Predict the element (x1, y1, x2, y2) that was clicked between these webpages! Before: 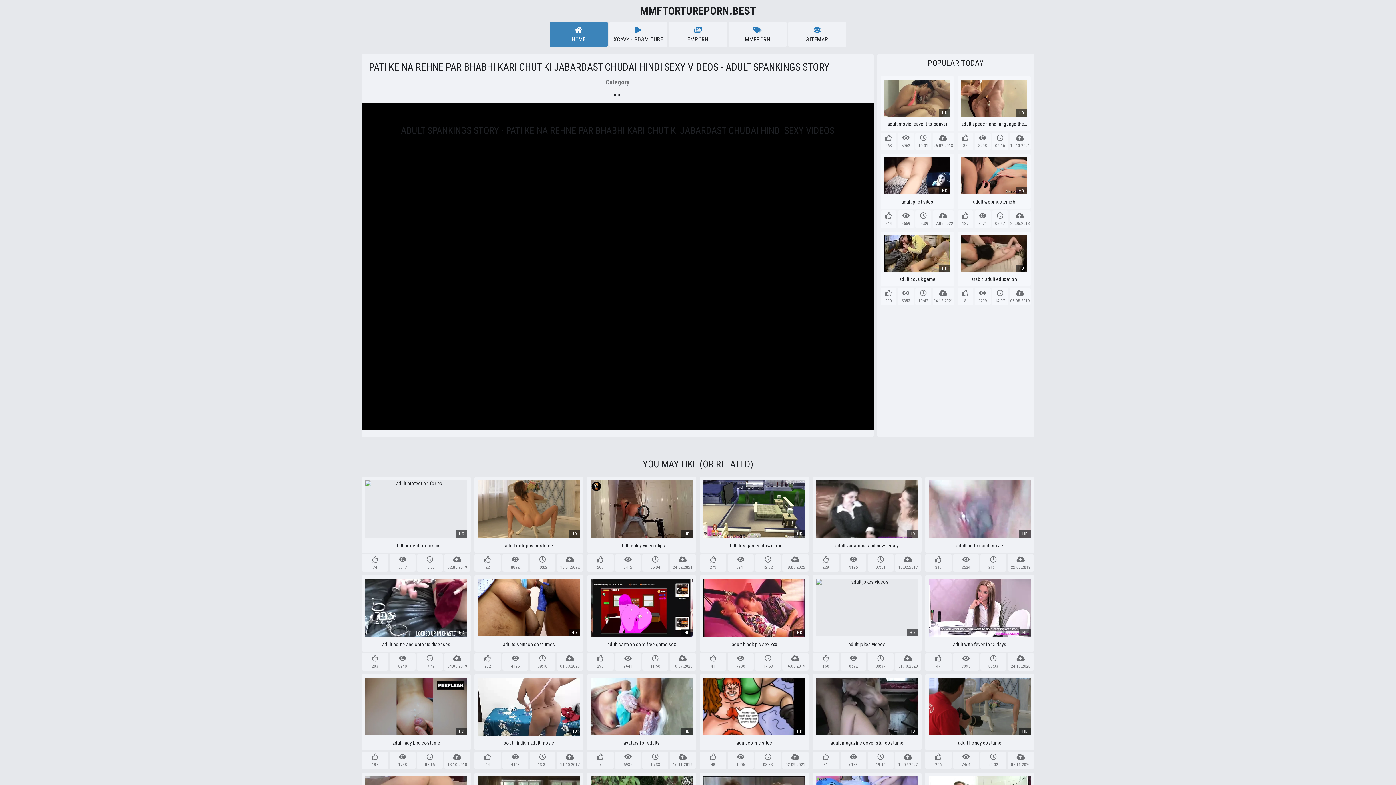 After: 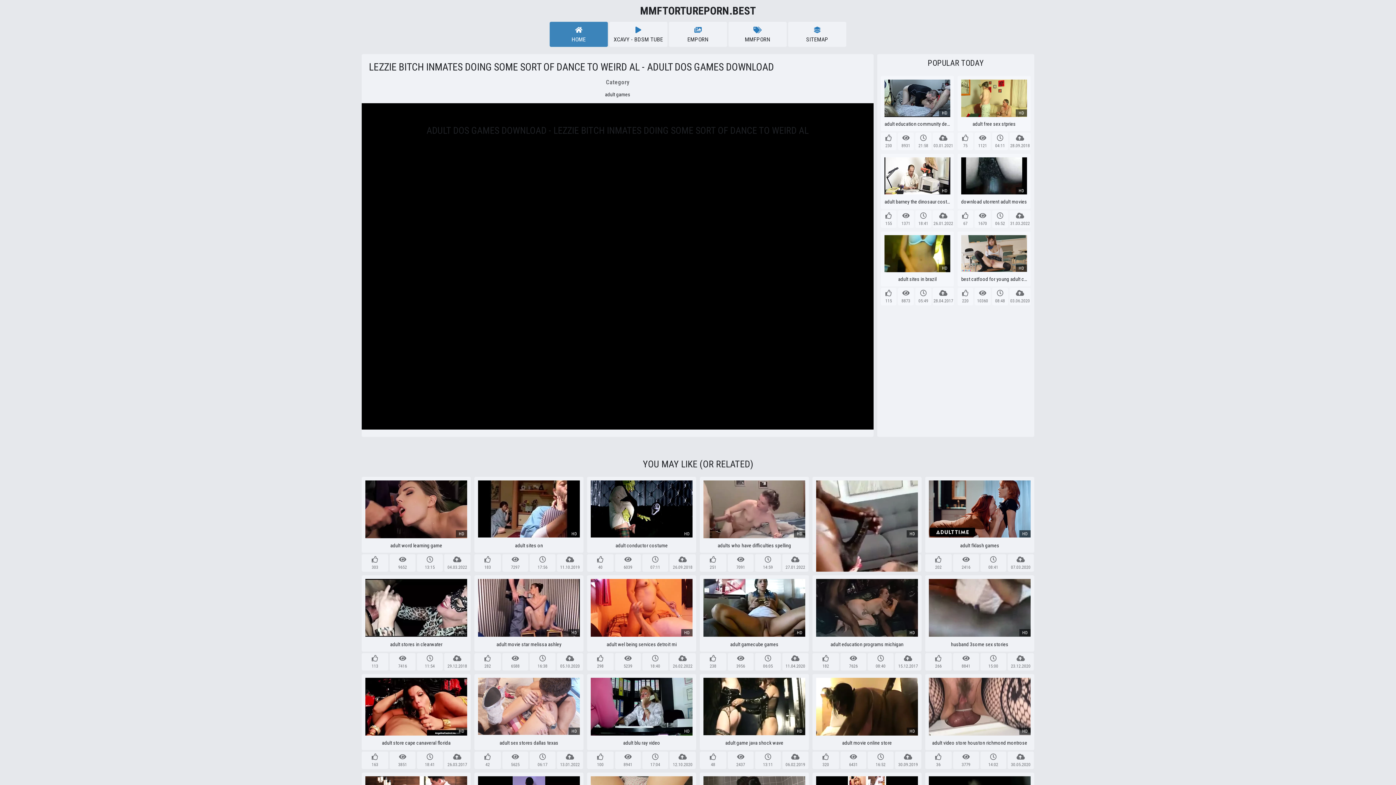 Action: bbox: (699, 477, 809, 553) label: HD

adult dos games download